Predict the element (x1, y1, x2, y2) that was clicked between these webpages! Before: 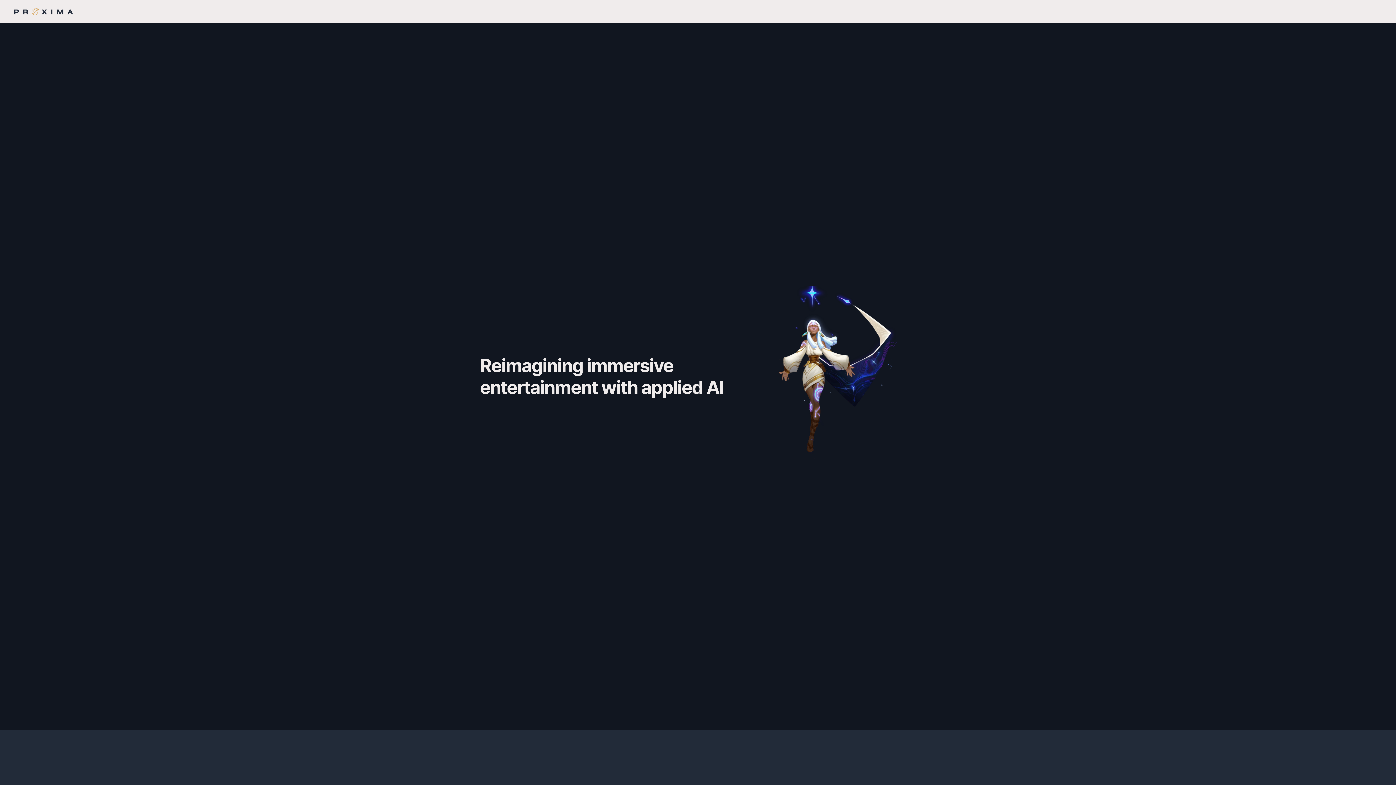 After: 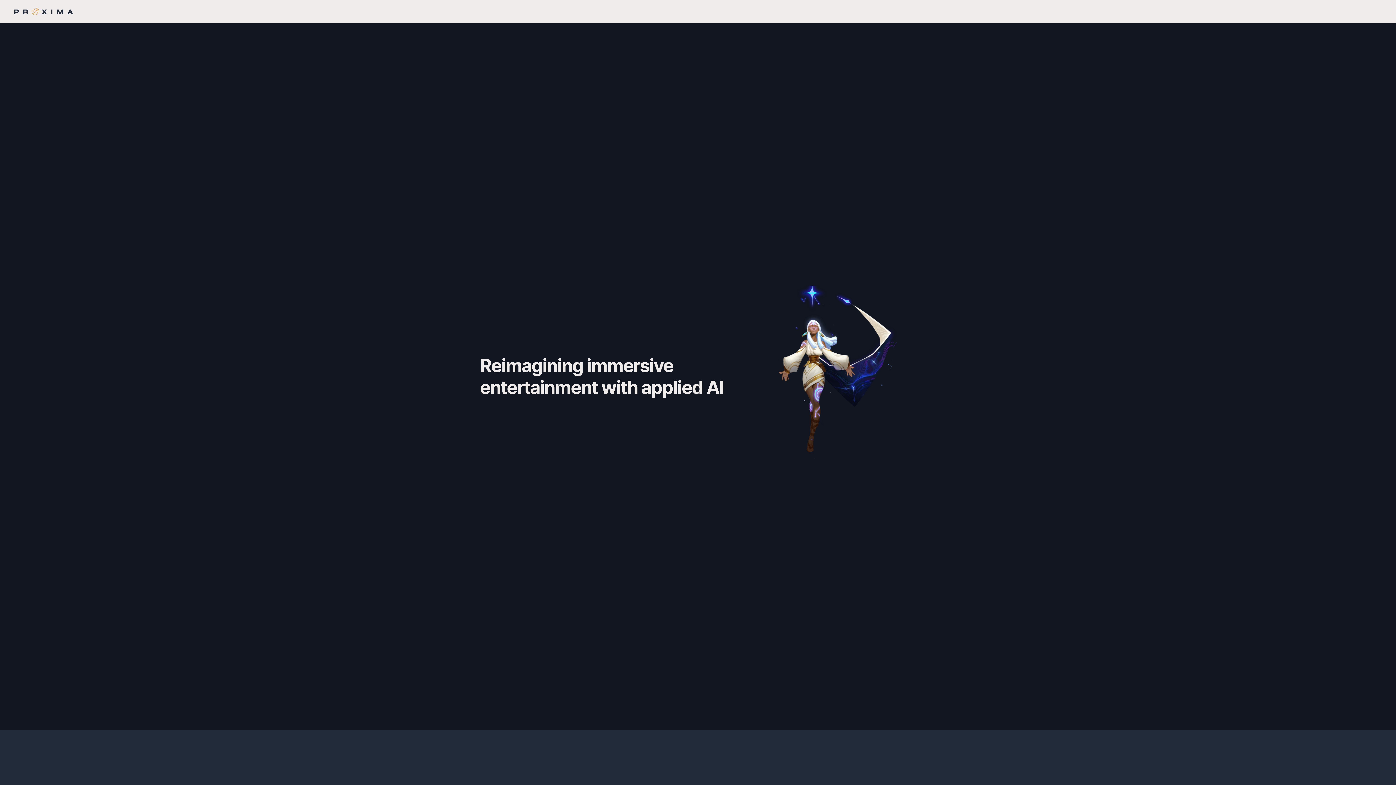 Action: bbox: (7, 4, 80, 18)